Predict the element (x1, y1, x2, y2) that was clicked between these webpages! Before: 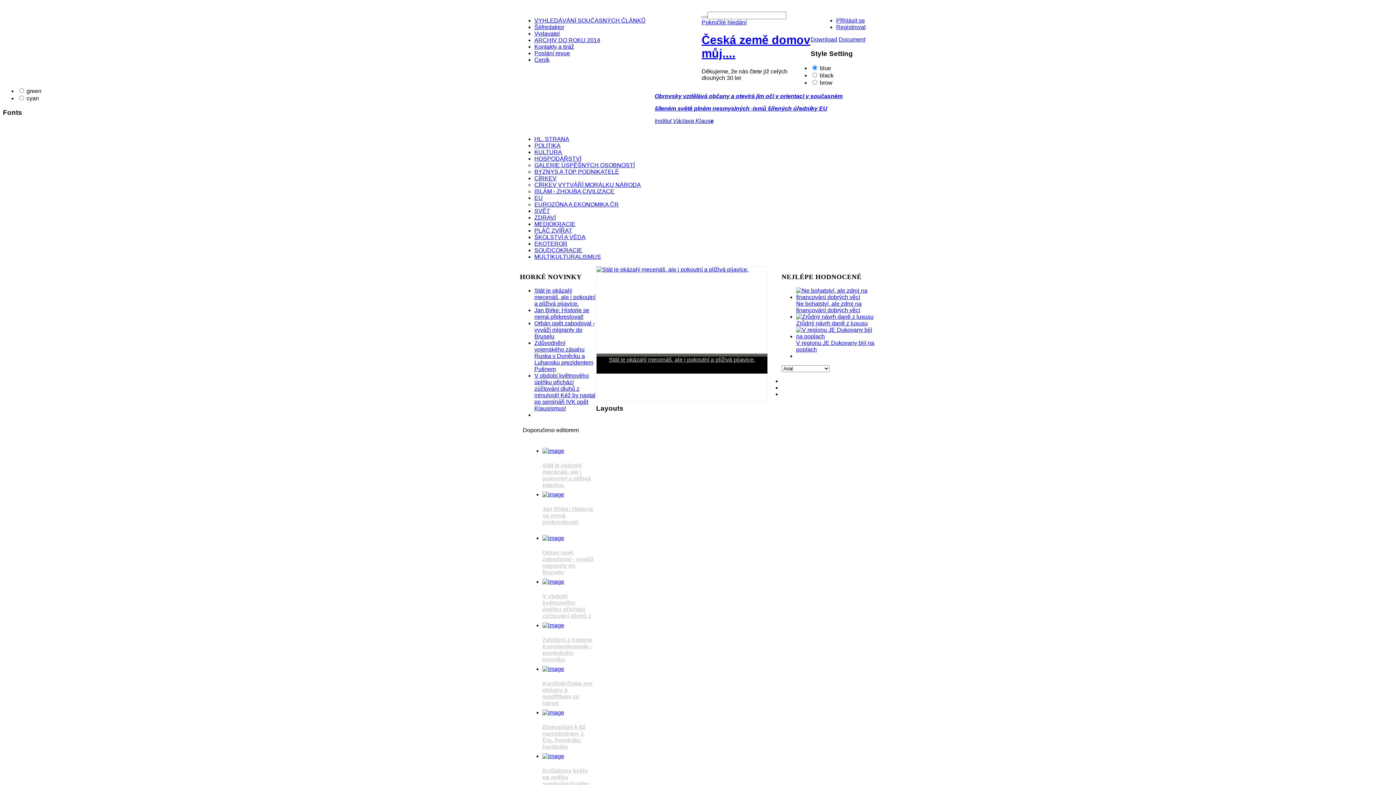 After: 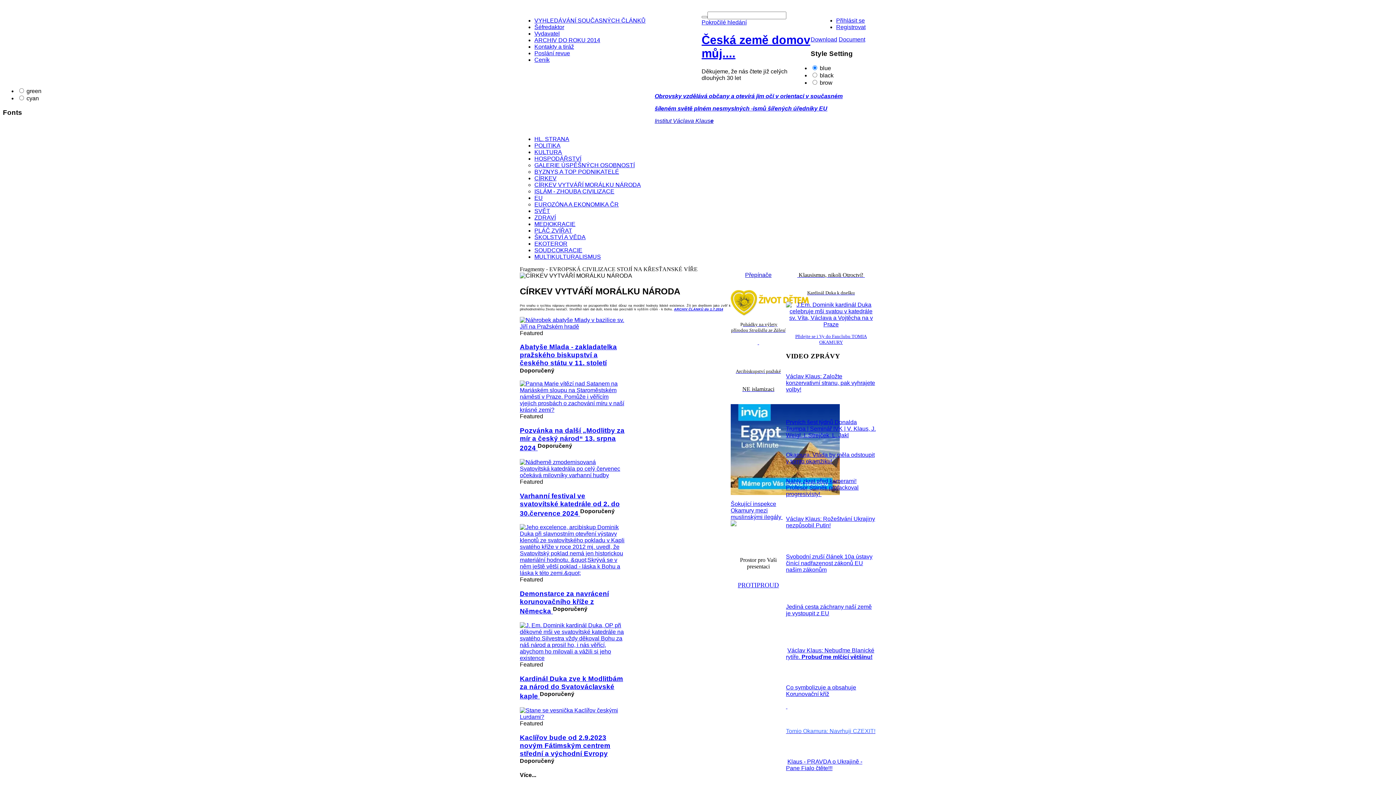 Action: label: CÍRKEV VYTVÁŘÍ MORÁLKU NÁRODA bbox: (534, 181, 641, 187)